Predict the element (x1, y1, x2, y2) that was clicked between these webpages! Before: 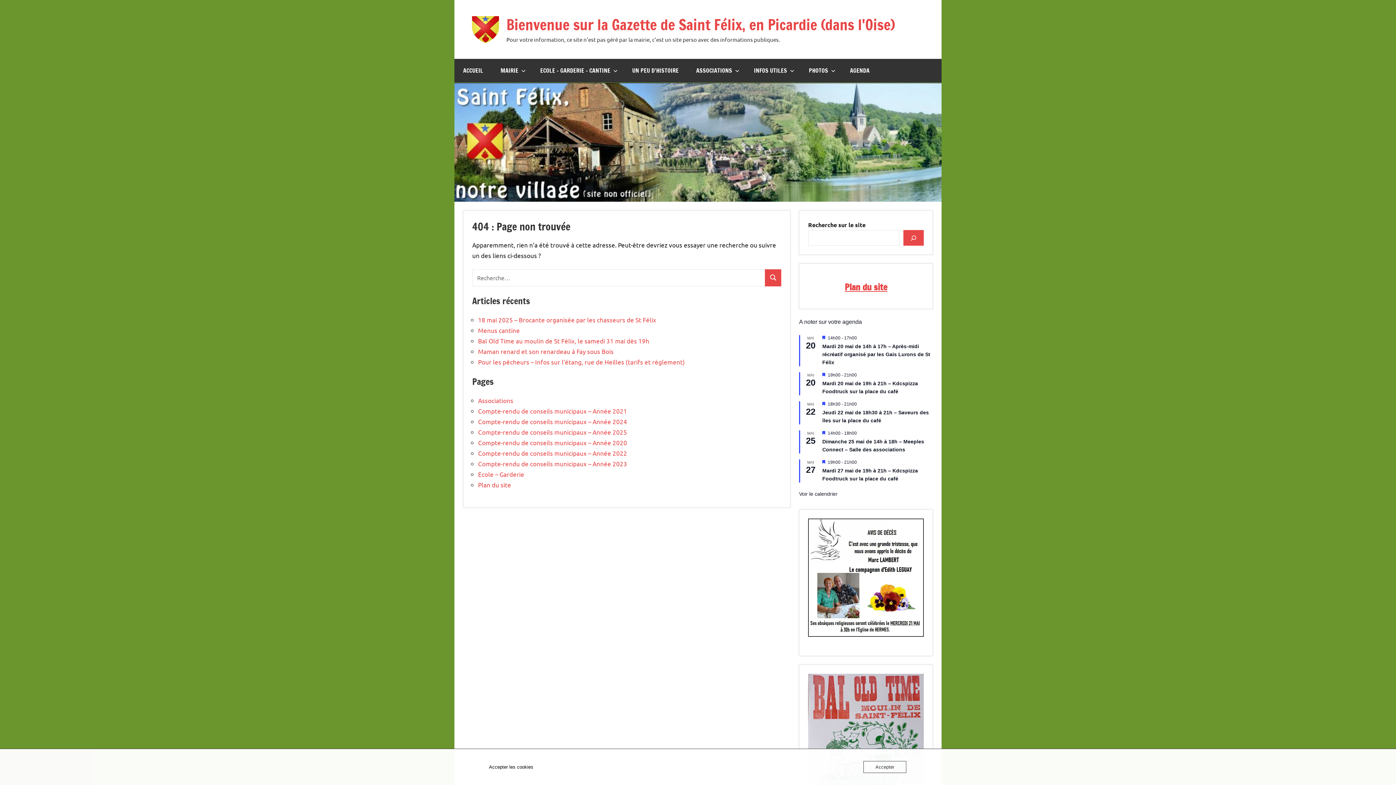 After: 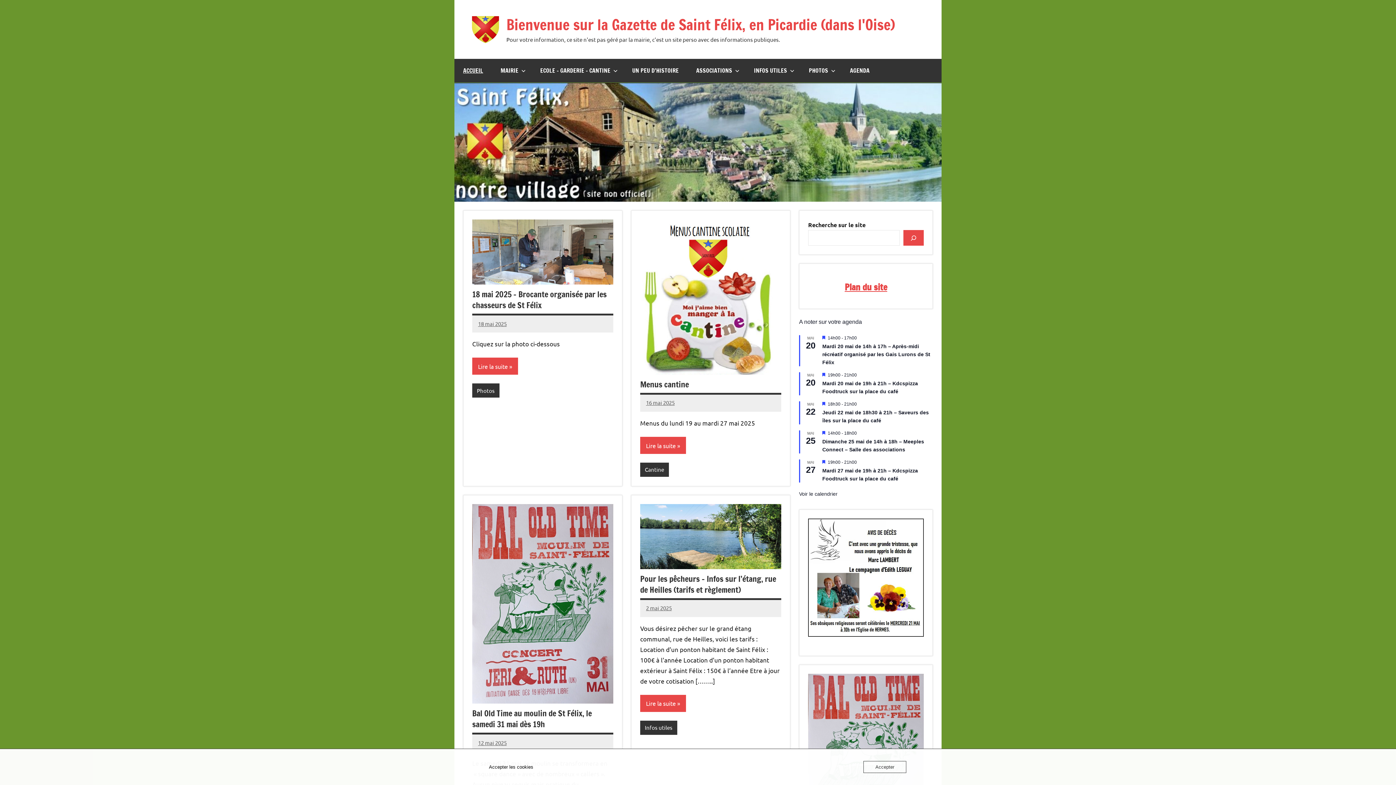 Action: bbox: (454, 58, 492, 82) label: ACCUEIL